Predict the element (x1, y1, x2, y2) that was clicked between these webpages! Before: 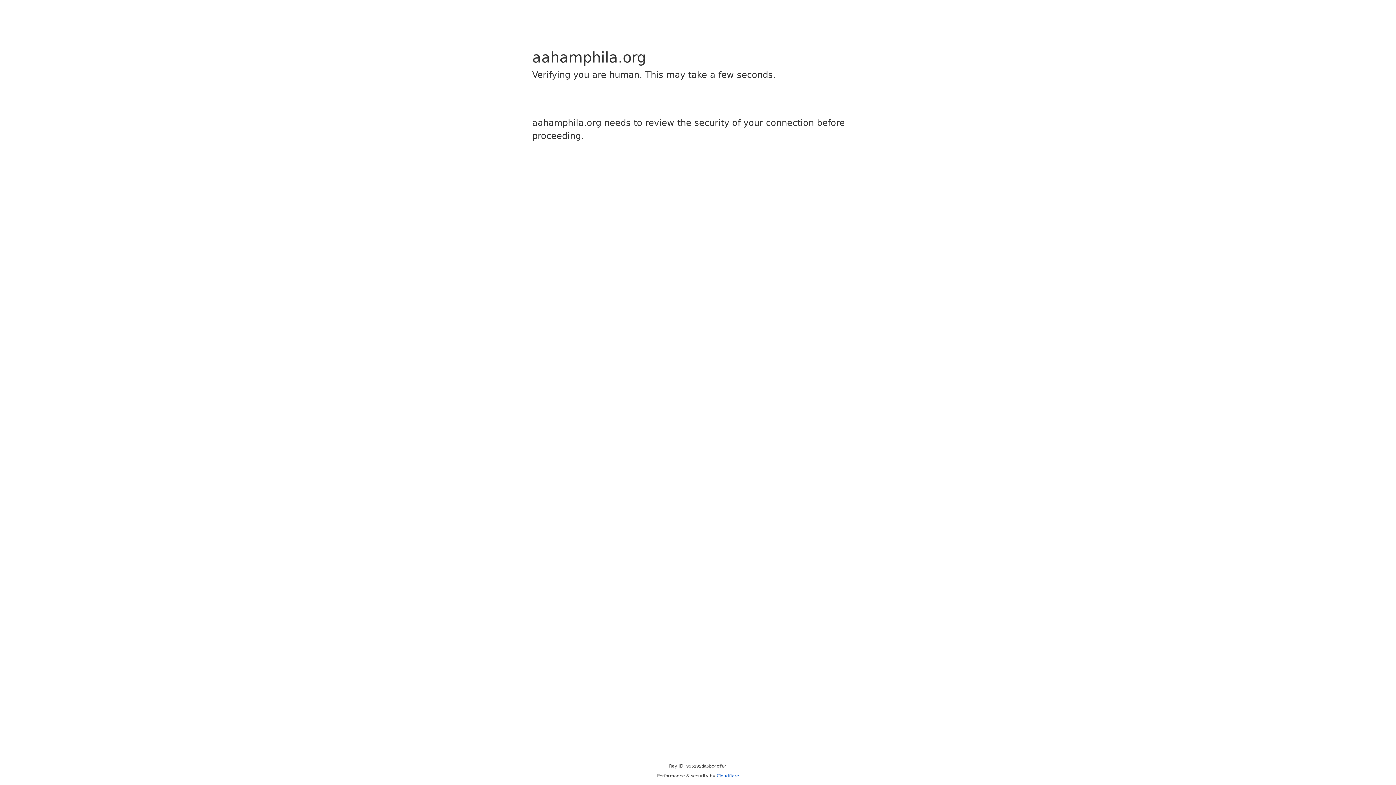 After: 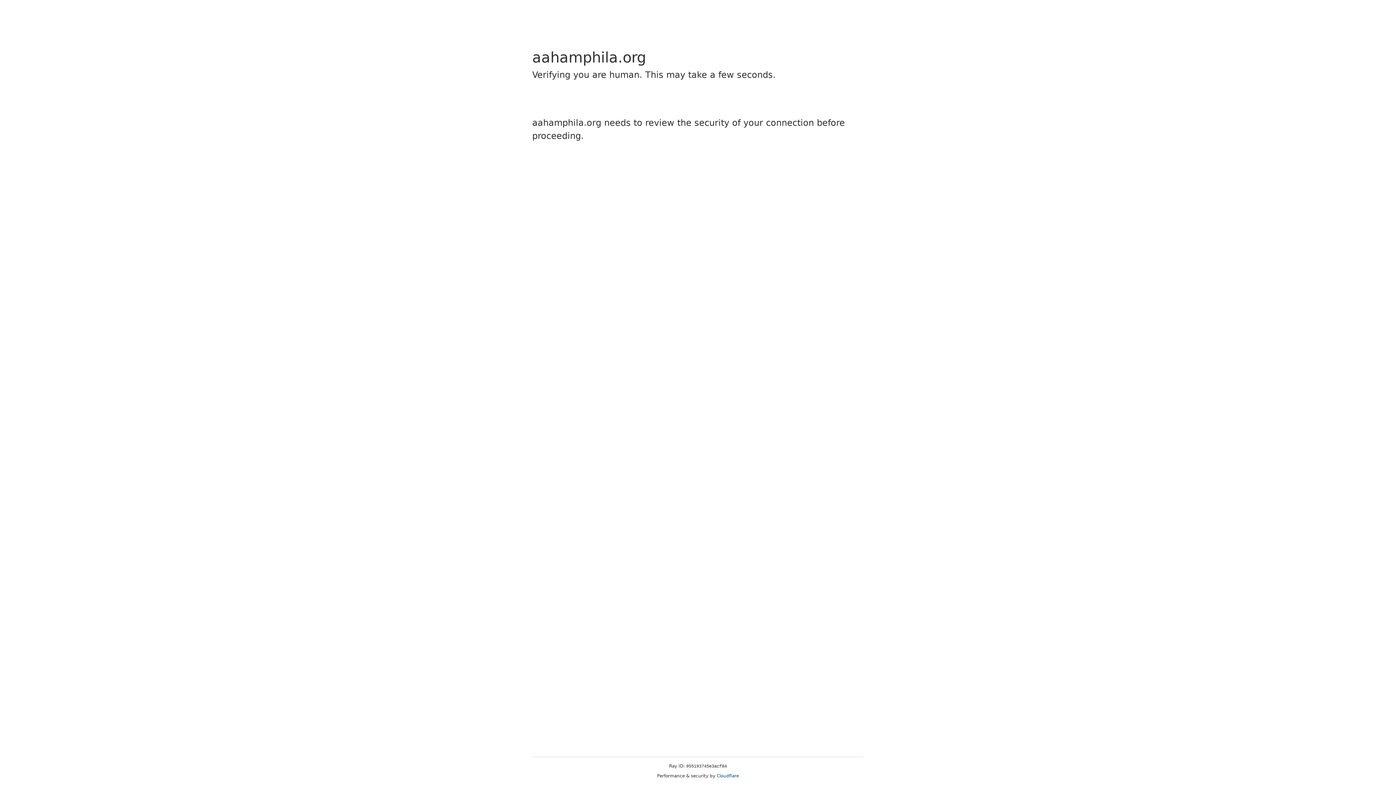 Action: label: Cloudflare bbox: (716, 773, 739, 778)